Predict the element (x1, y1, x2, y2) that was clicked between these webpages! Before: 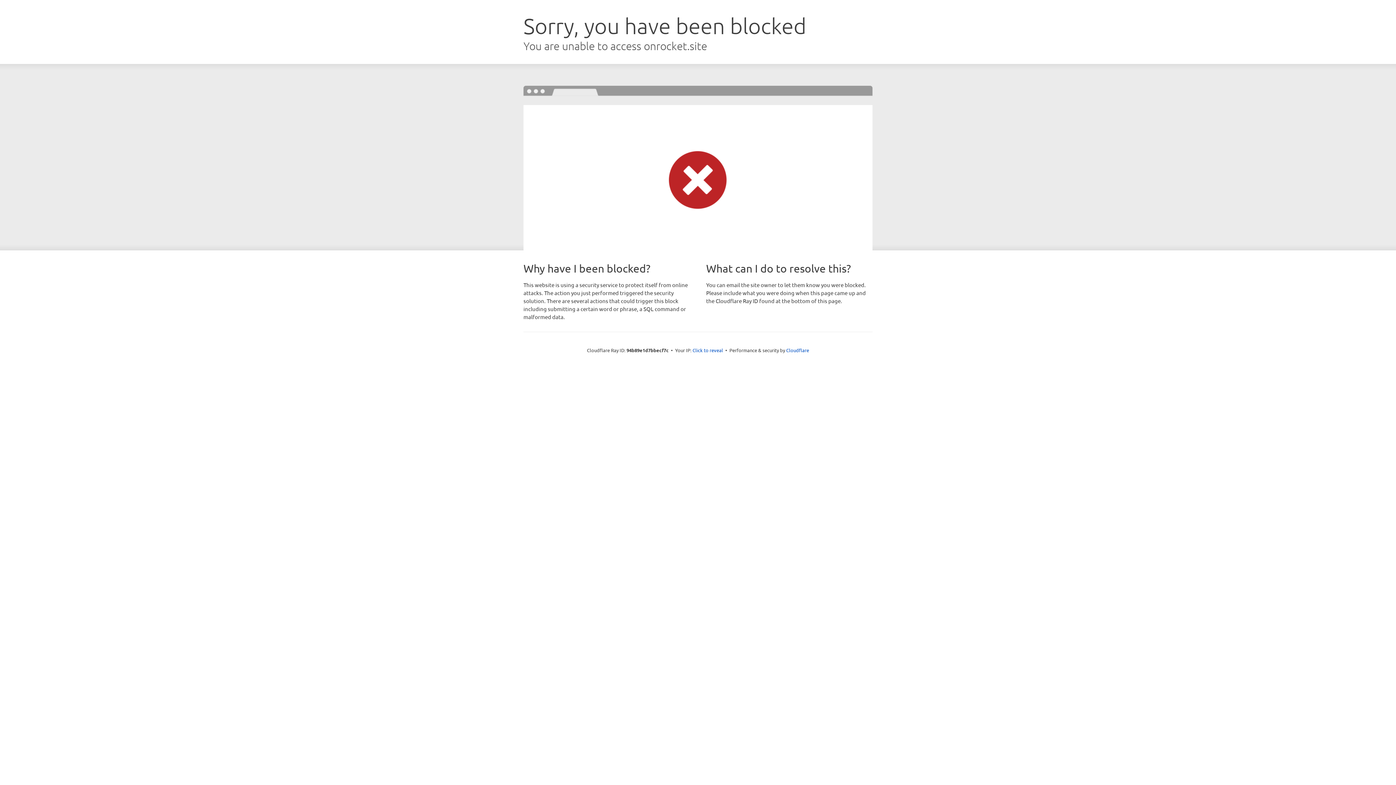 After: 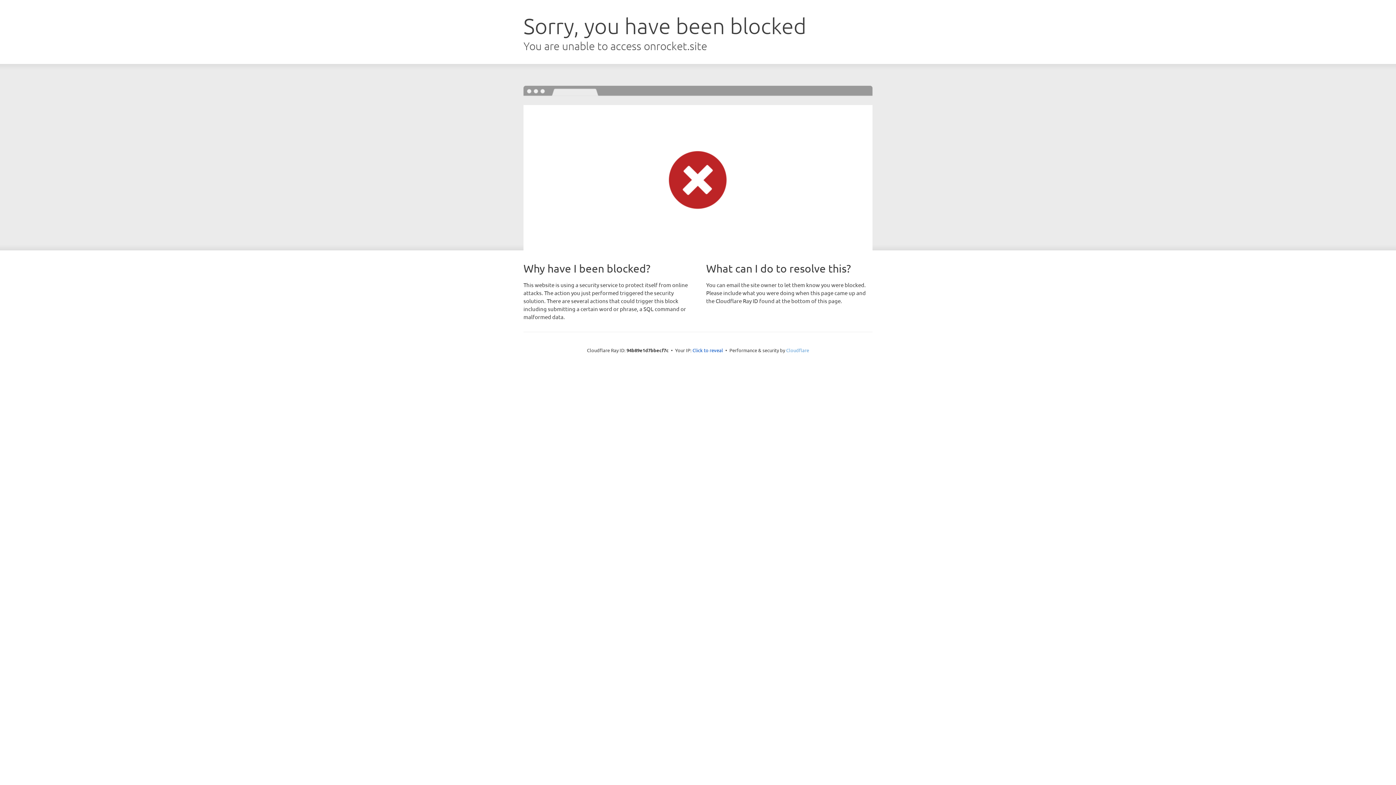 Action: label: Cloudflare bbox: (786, 347, 809, 353)